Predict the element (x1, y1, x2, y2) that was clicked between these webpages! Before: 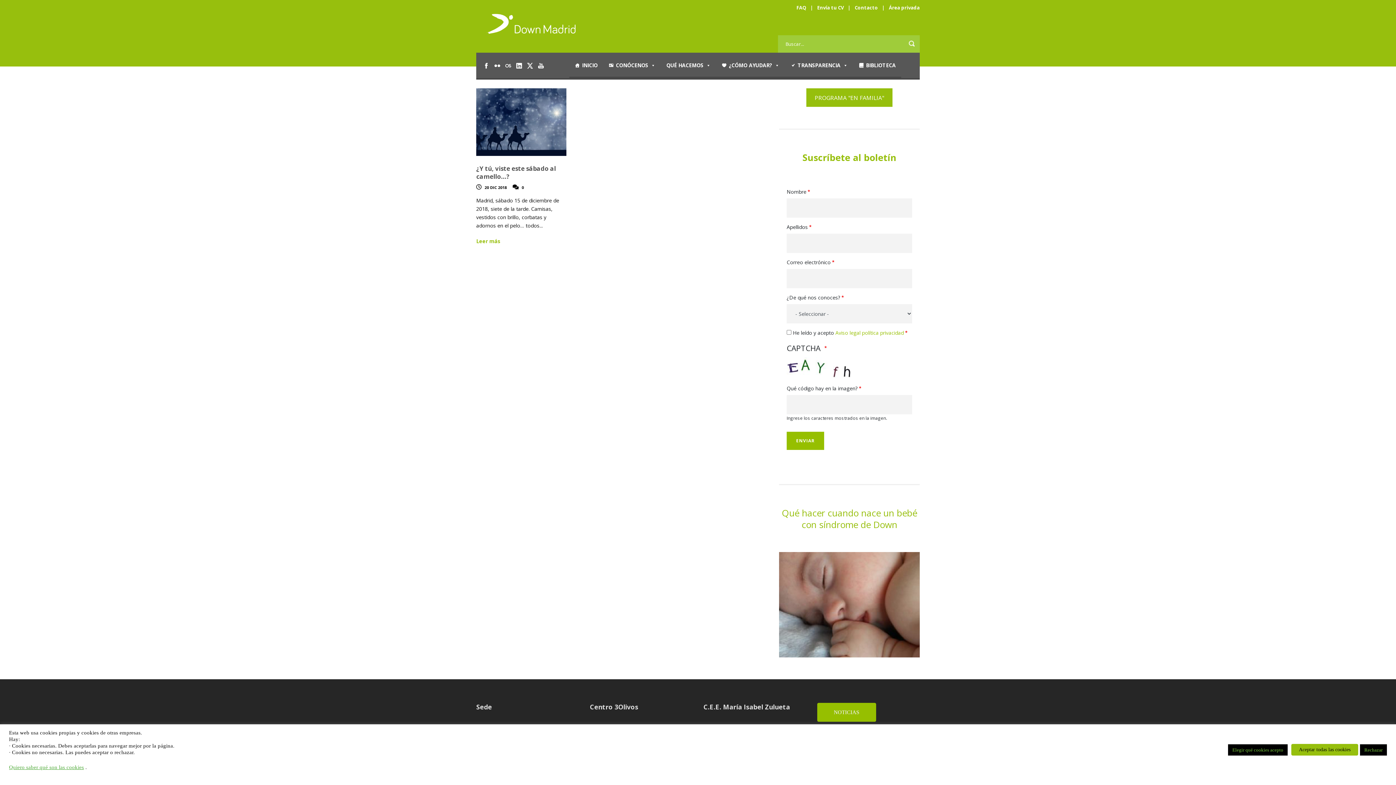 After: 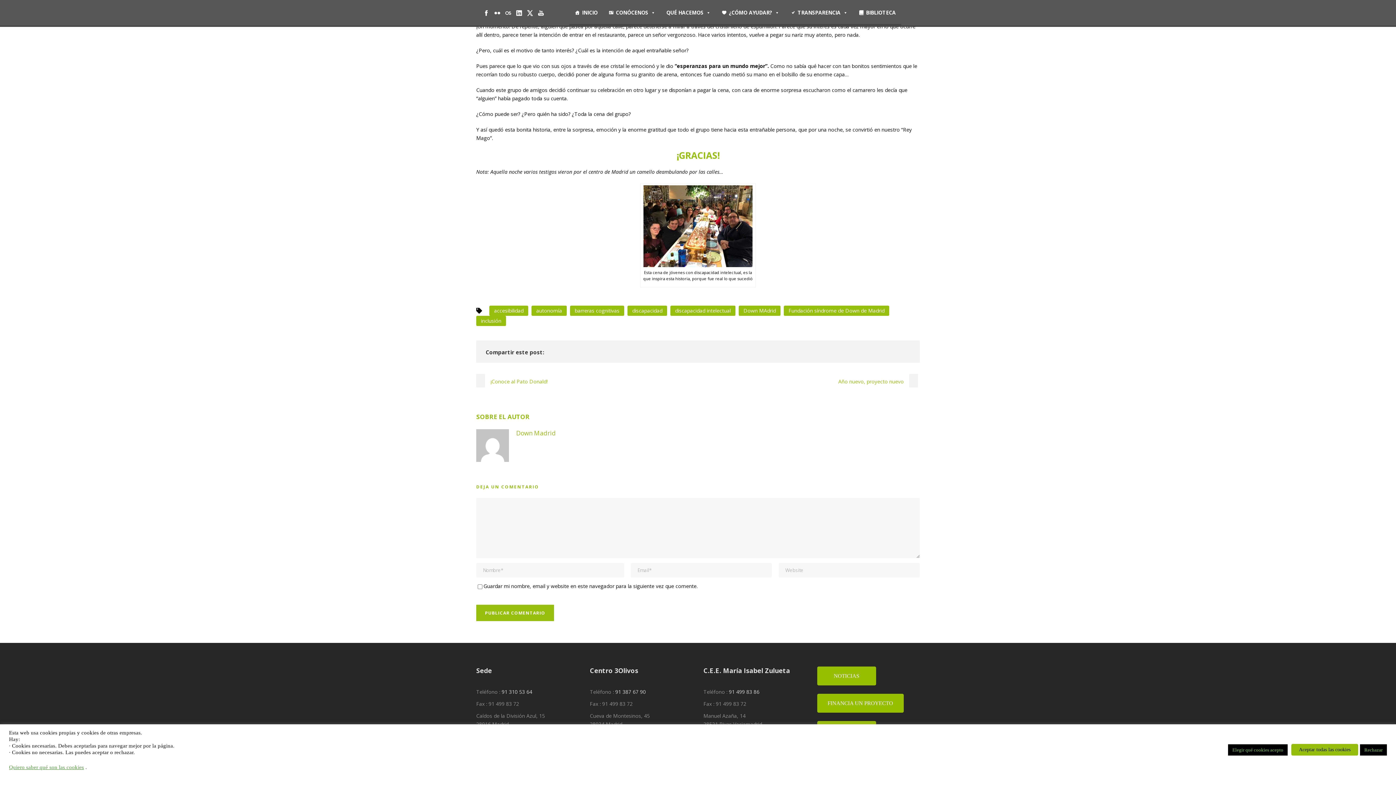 Action: label: 0 bbox: (521, 184, 524, 190)